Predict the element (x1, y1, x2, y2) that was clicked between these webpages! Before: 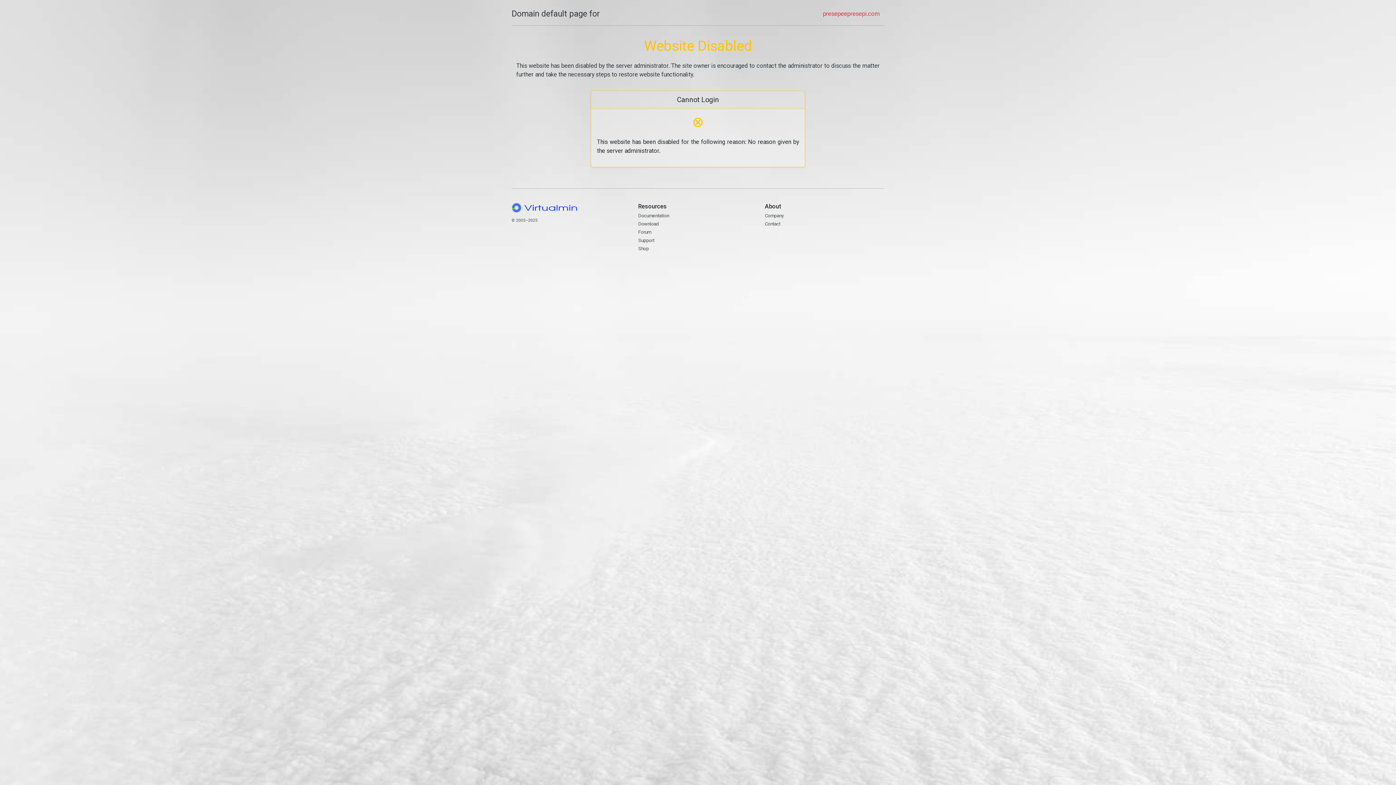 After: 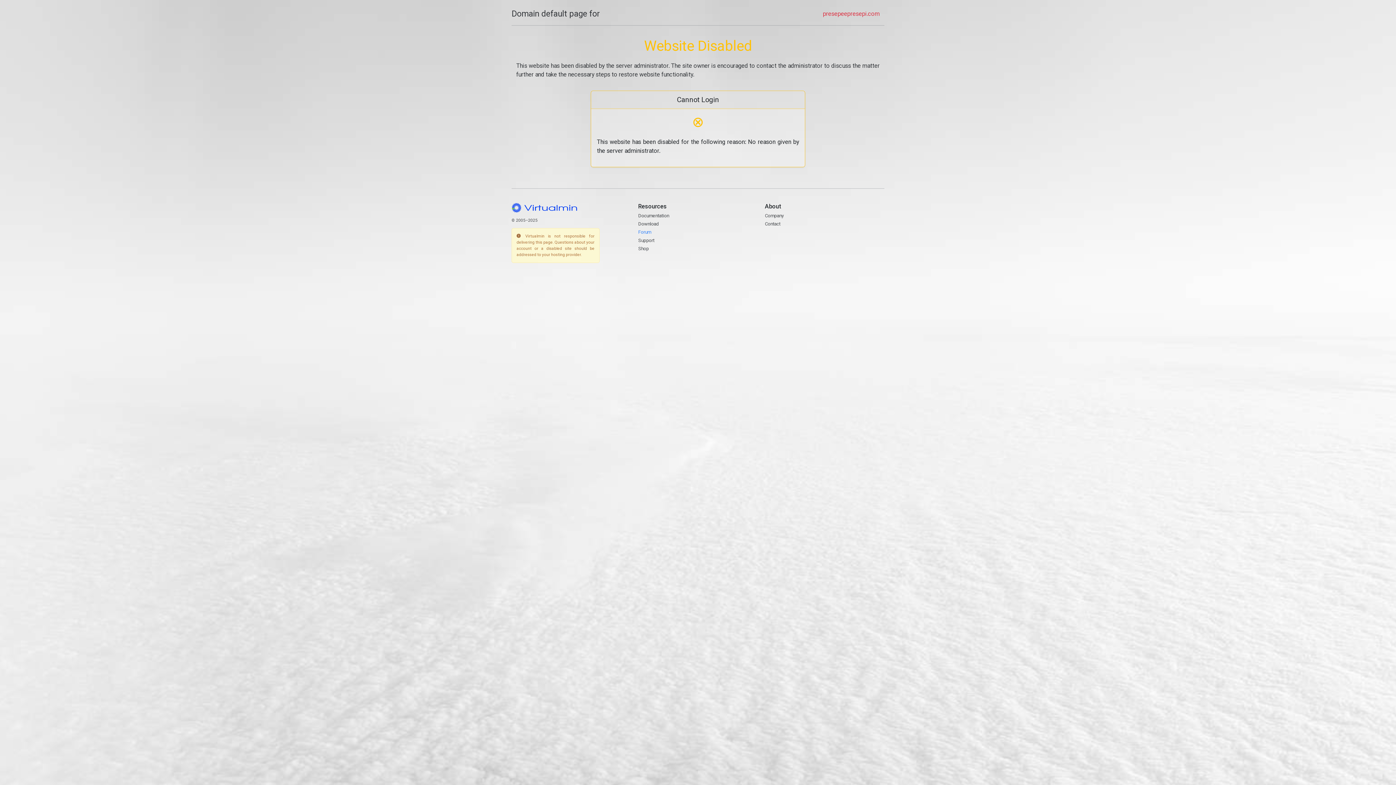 Action: label: Forum bbox: (638, 229, 651, 235)